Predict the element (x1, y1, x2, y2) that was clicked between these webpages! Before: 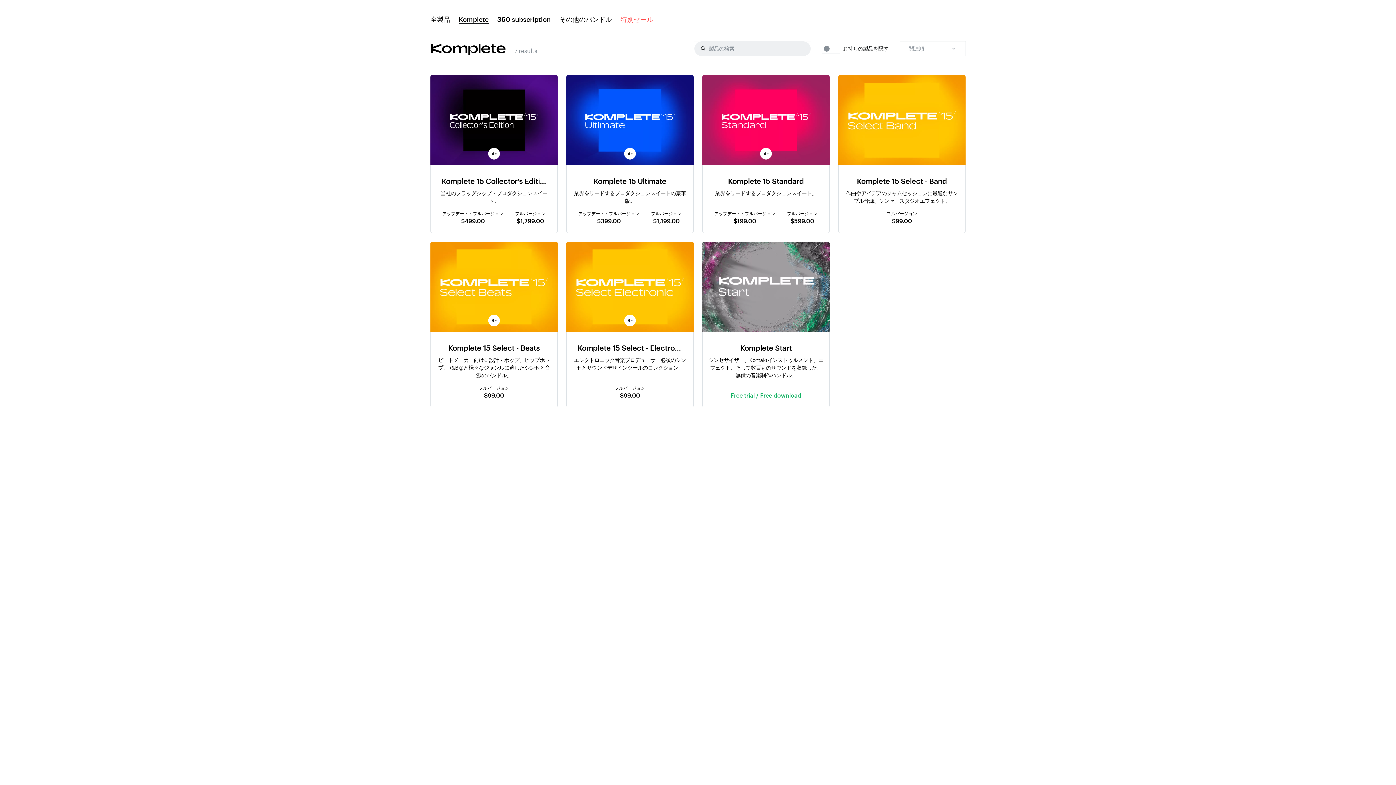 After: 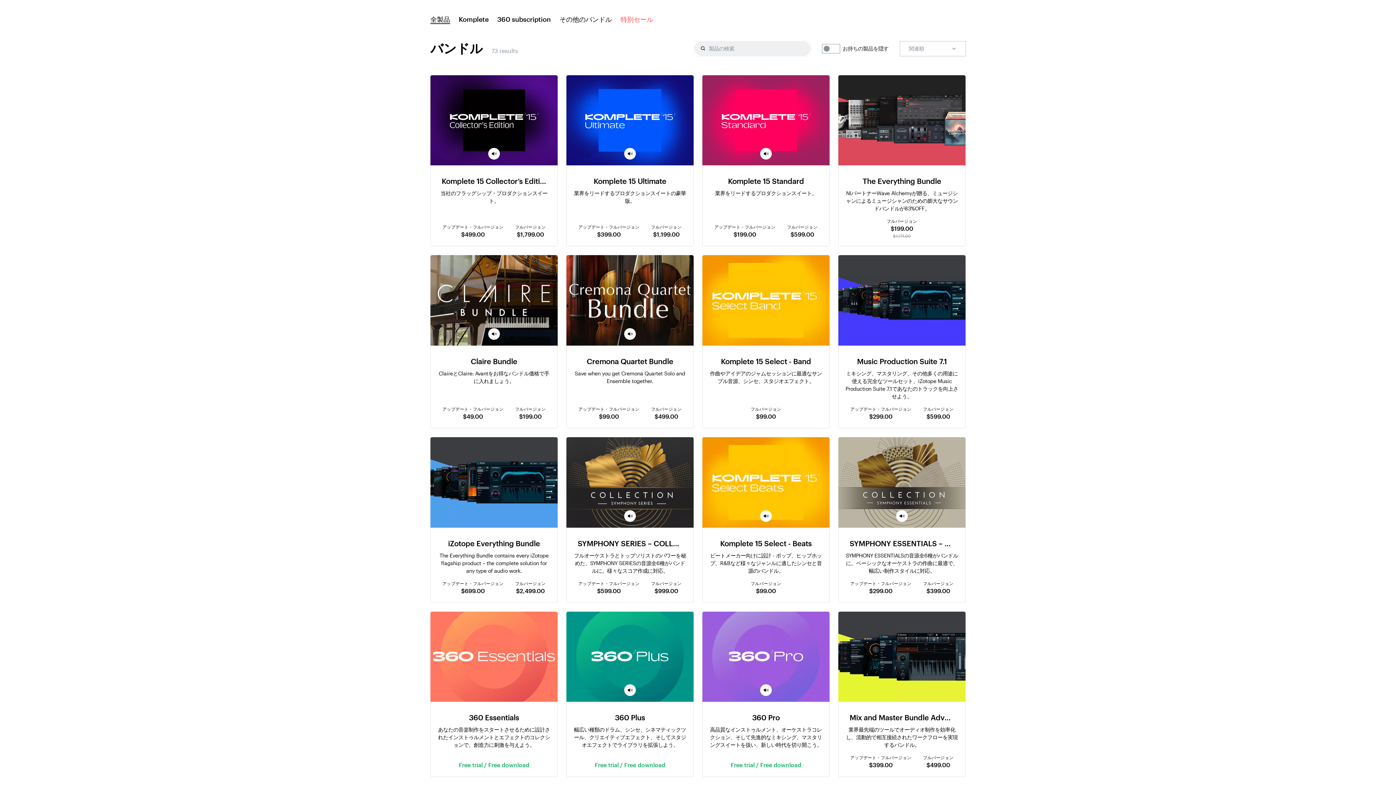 Action: bbox: (430, 14, 450, 23) label: 全製品